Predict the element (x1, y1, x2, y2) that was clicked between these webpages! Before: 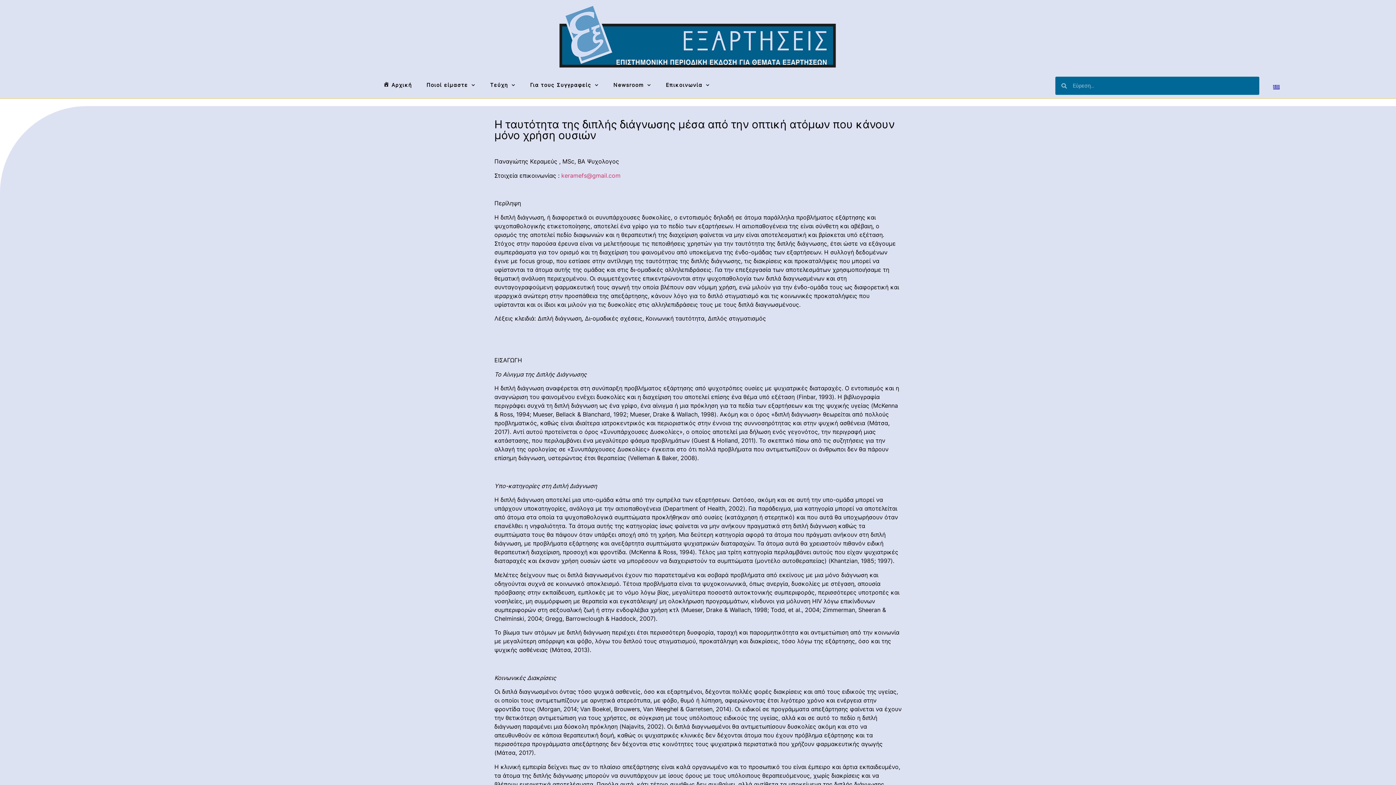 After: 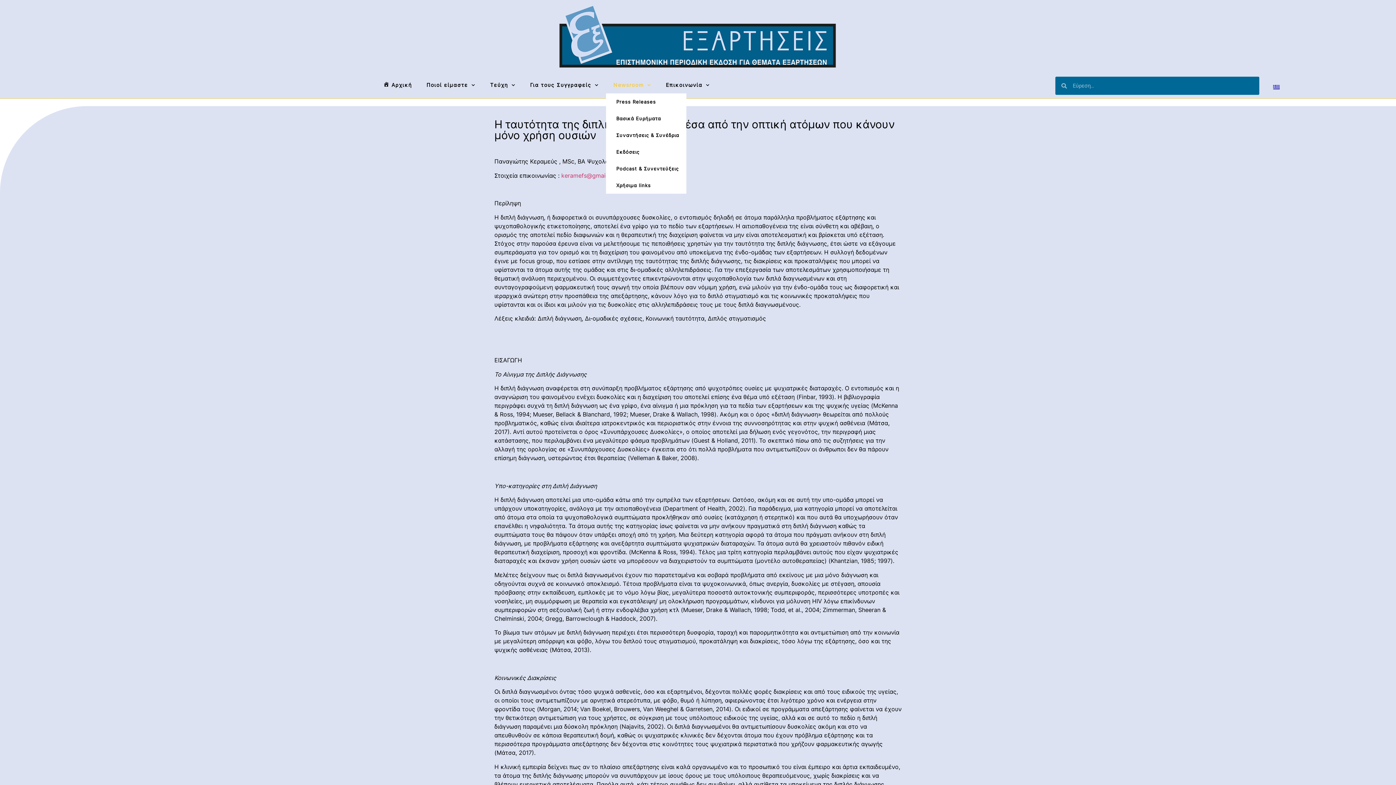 Action: label: Newsroom bbox: (606, 76, 658, 93)